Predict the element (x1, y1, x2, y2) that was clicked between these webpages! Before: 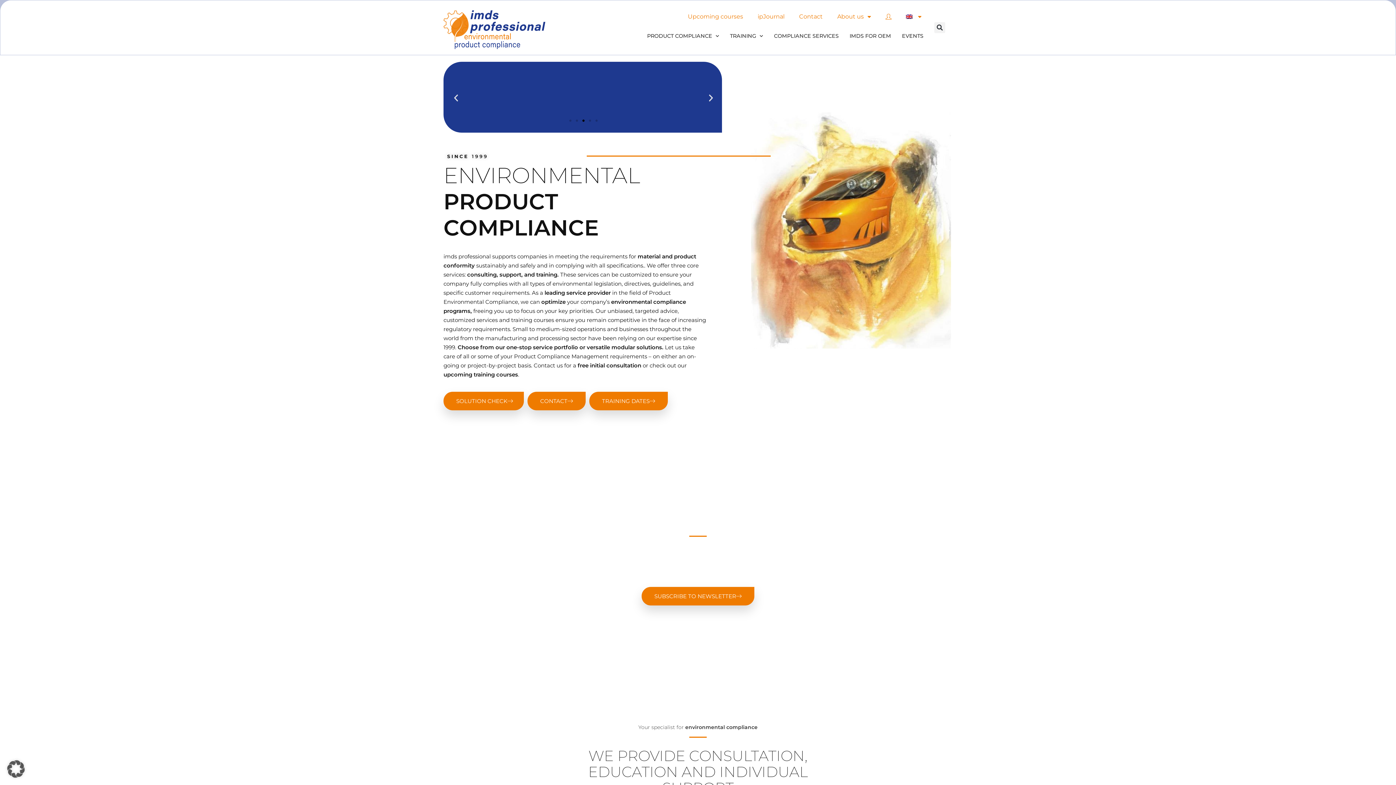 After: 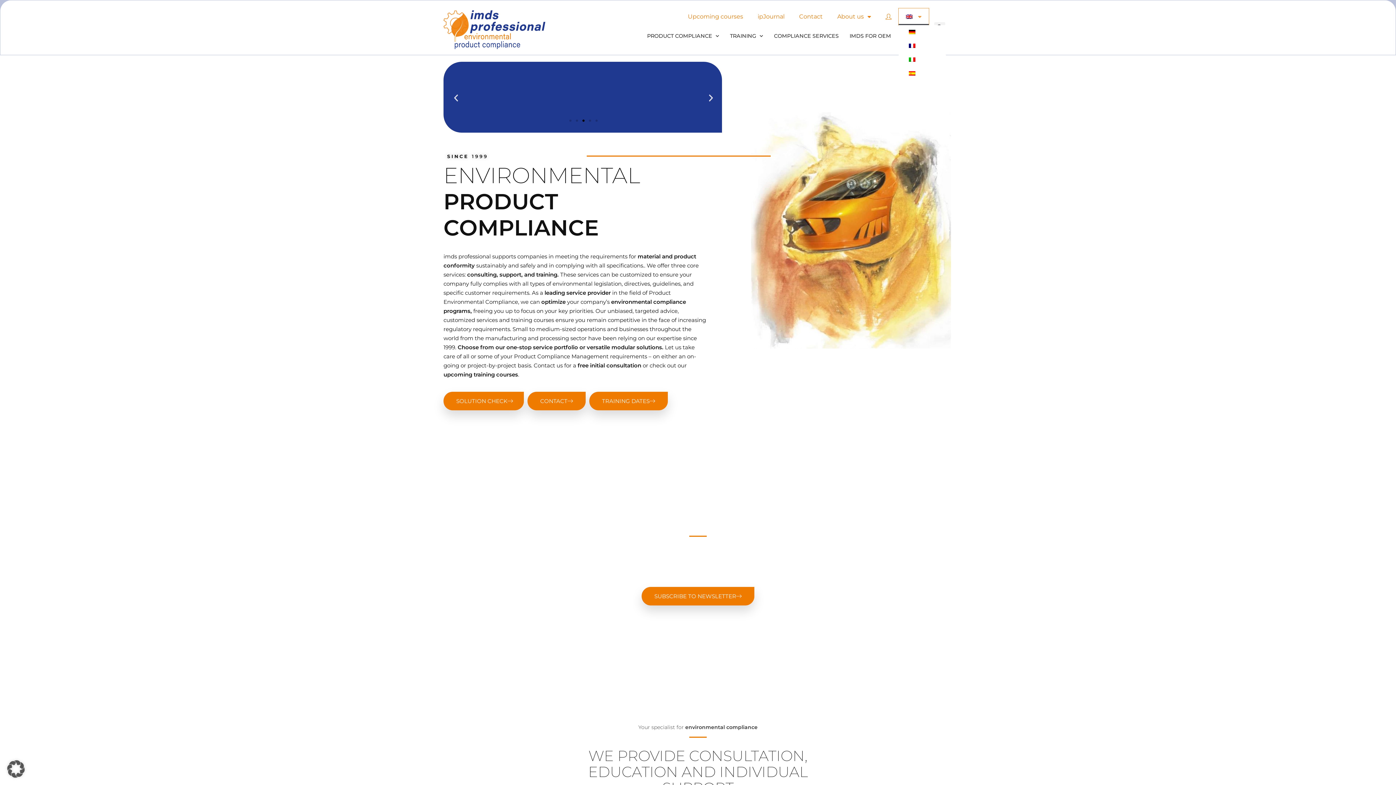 Action: bbox: (898, 8, 929, 25)